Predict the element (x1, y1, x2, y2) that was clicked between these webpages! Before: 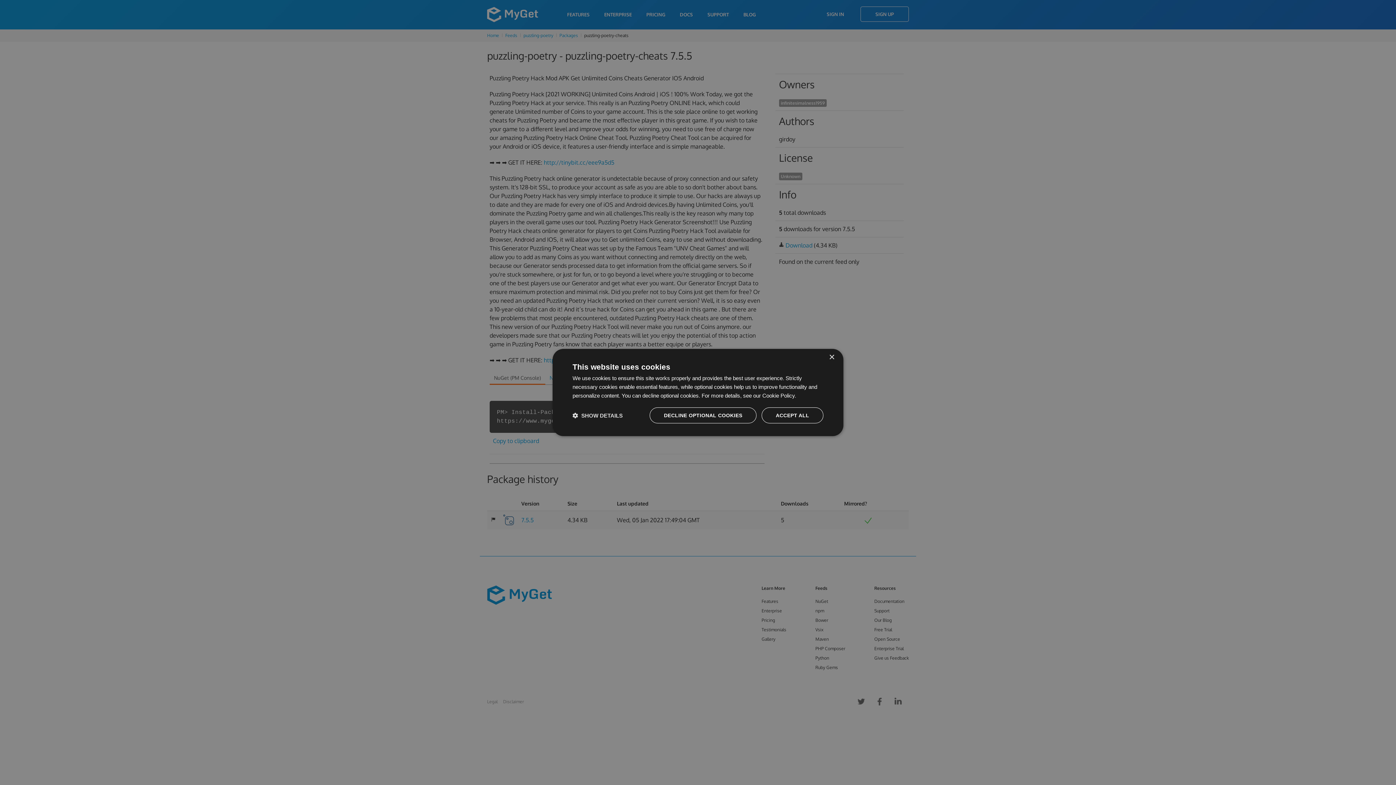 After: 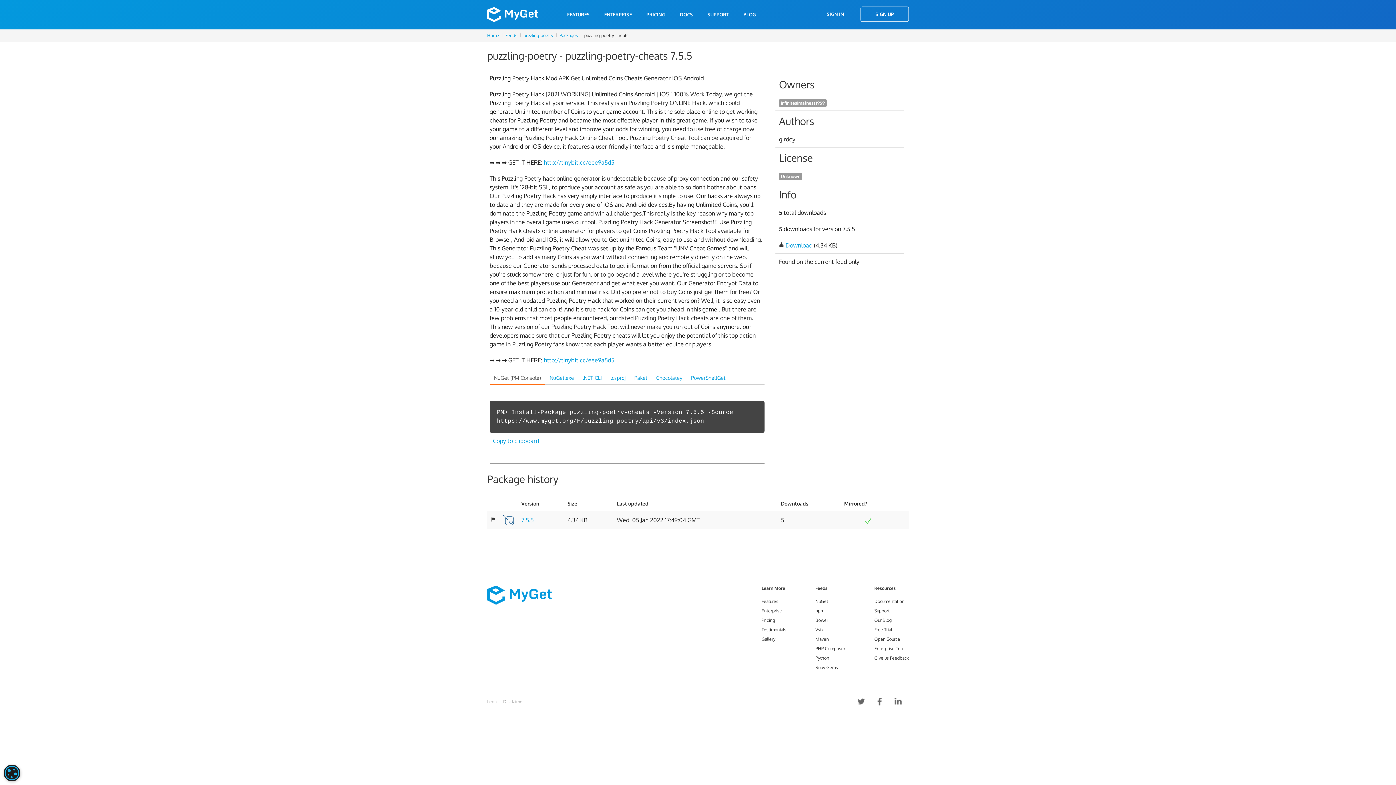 Action: bbox: (649, 407, 756, 423) label: DECLINE OPTIONAL COOKIES